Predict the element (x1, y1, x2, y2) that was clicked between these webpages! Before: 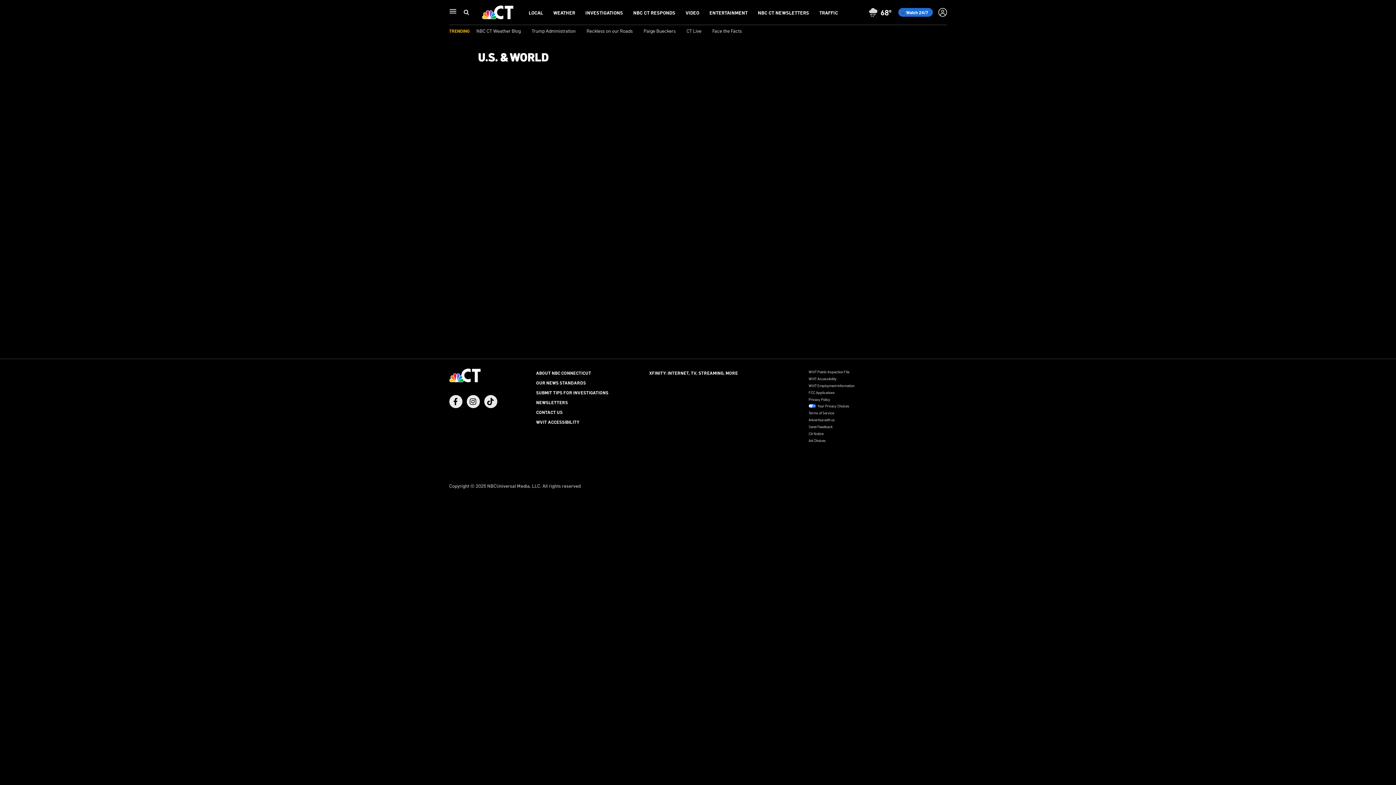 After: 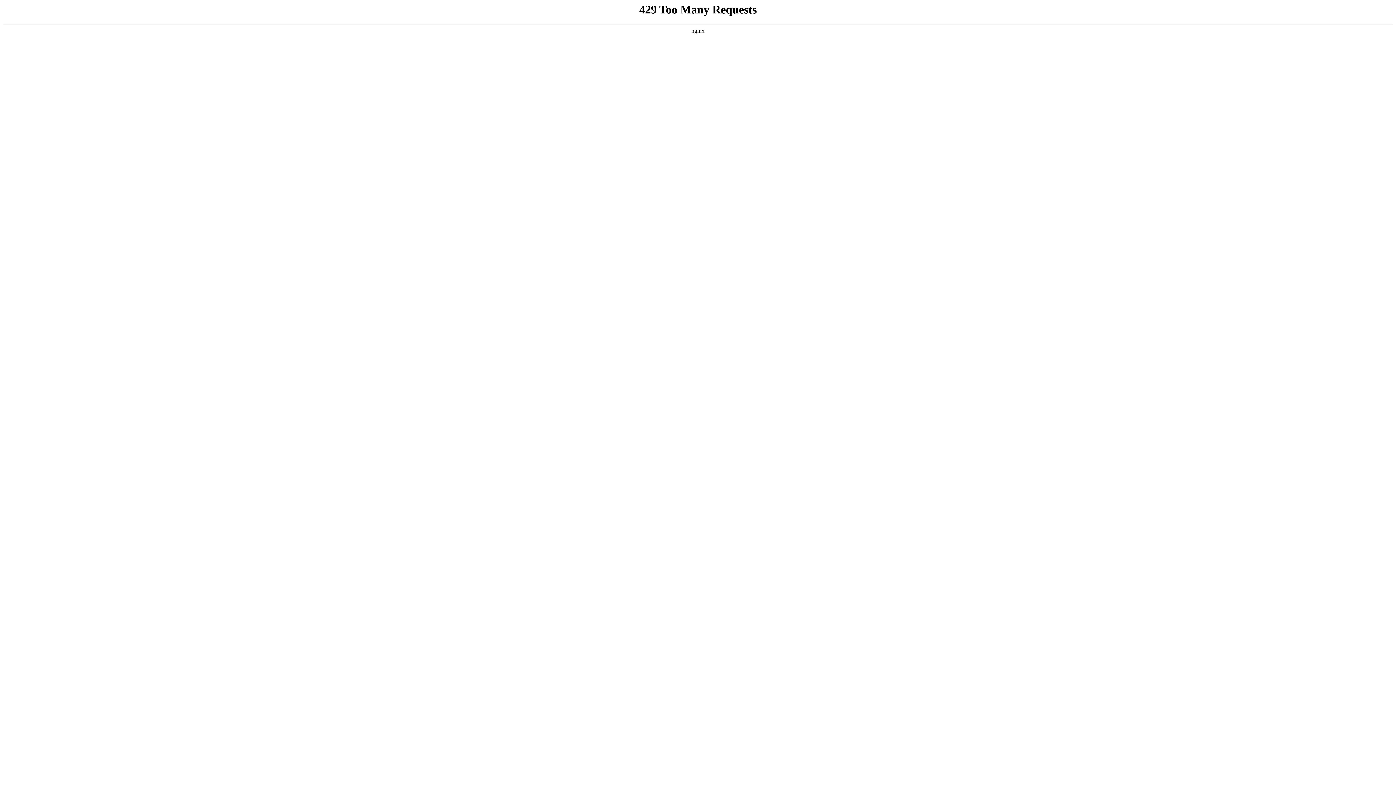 Action: label: LOCAL bbox: (528, 9, 543, 15)